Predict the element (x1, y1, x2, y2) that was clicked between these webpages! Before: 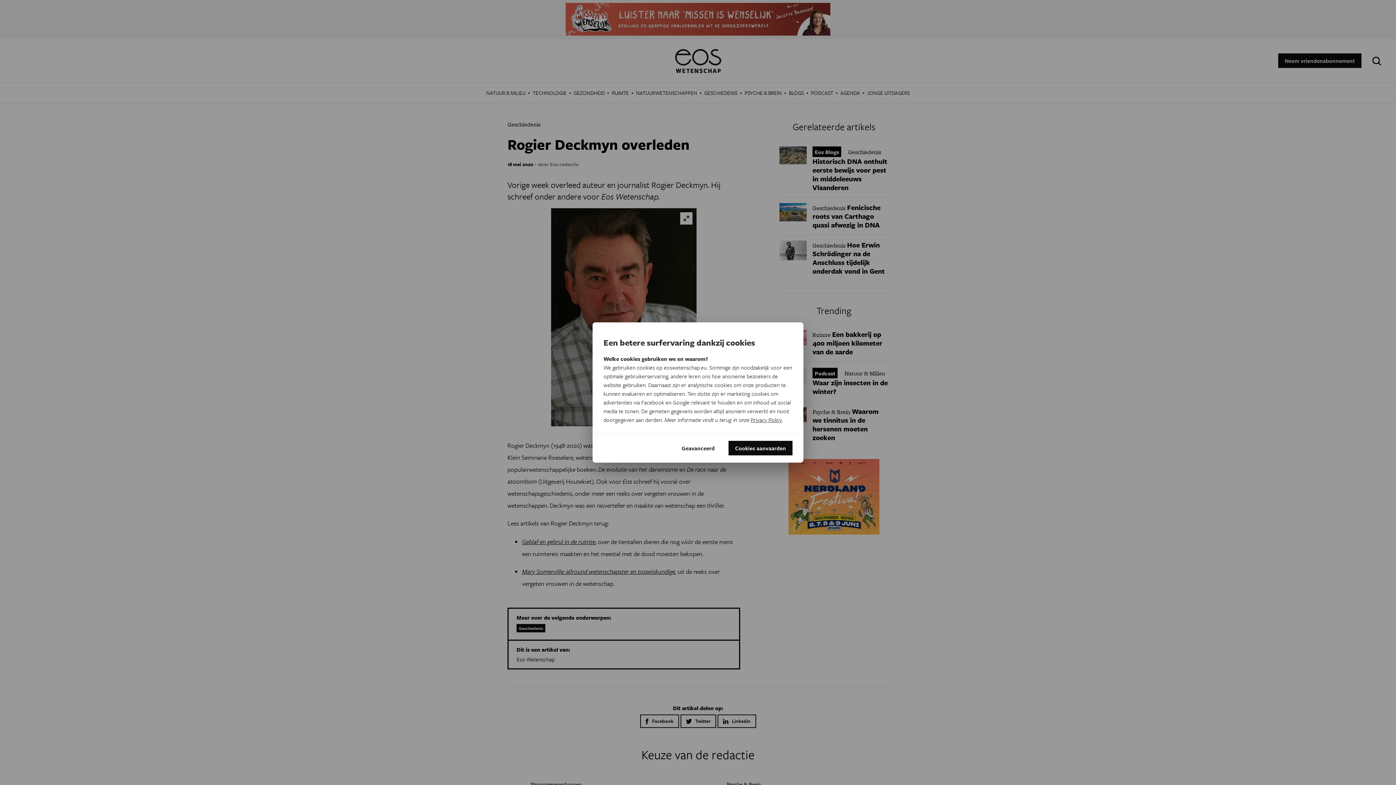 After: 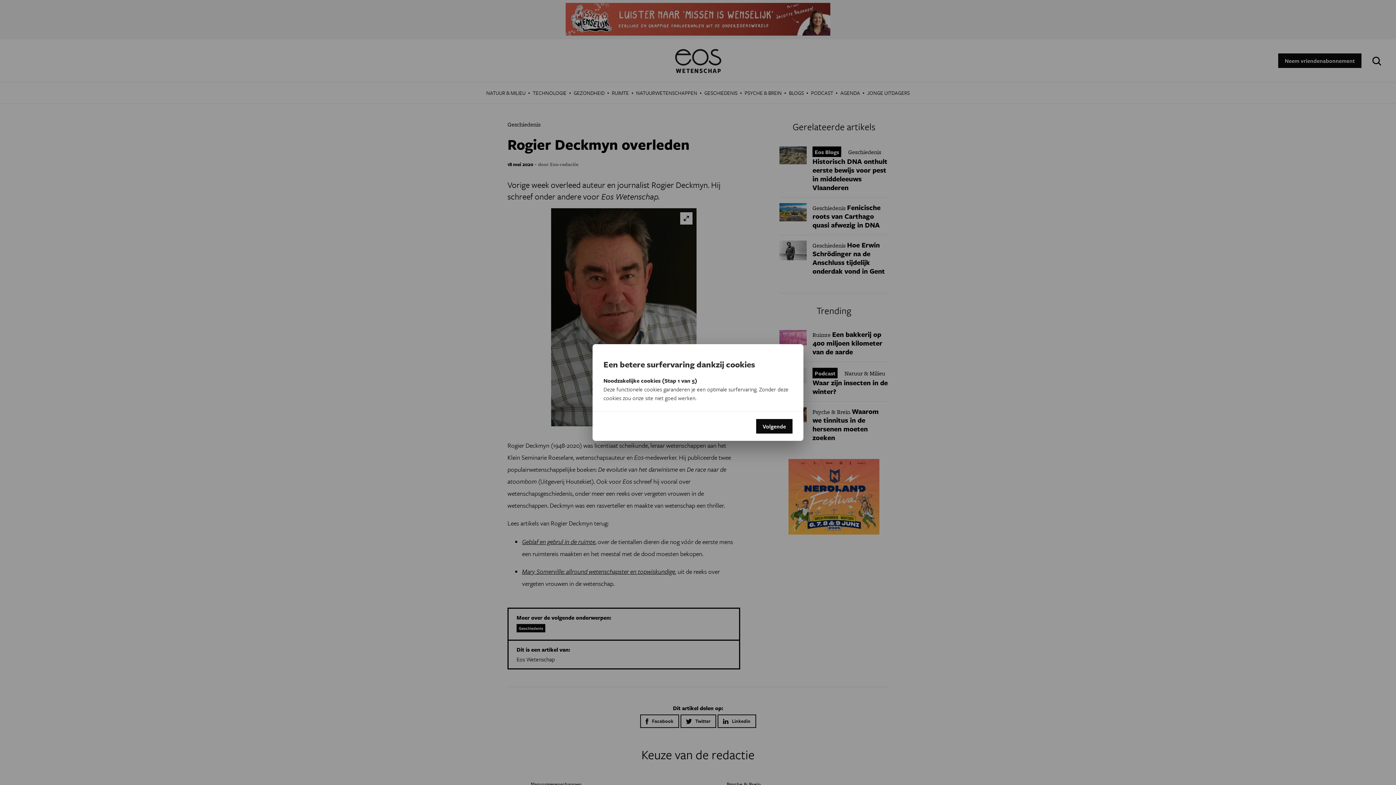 Action: bbox: (675, 441, 721, 455) label: Geavanceerd